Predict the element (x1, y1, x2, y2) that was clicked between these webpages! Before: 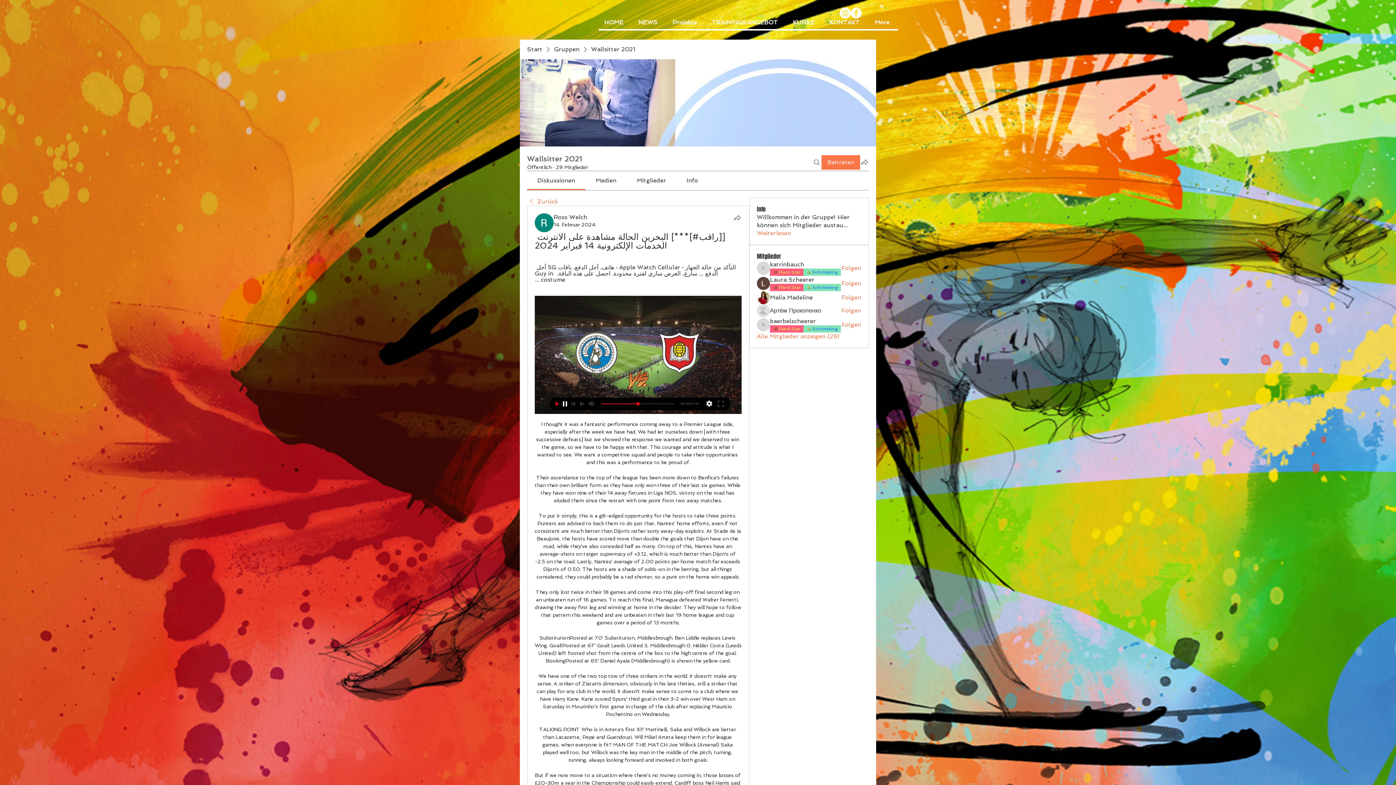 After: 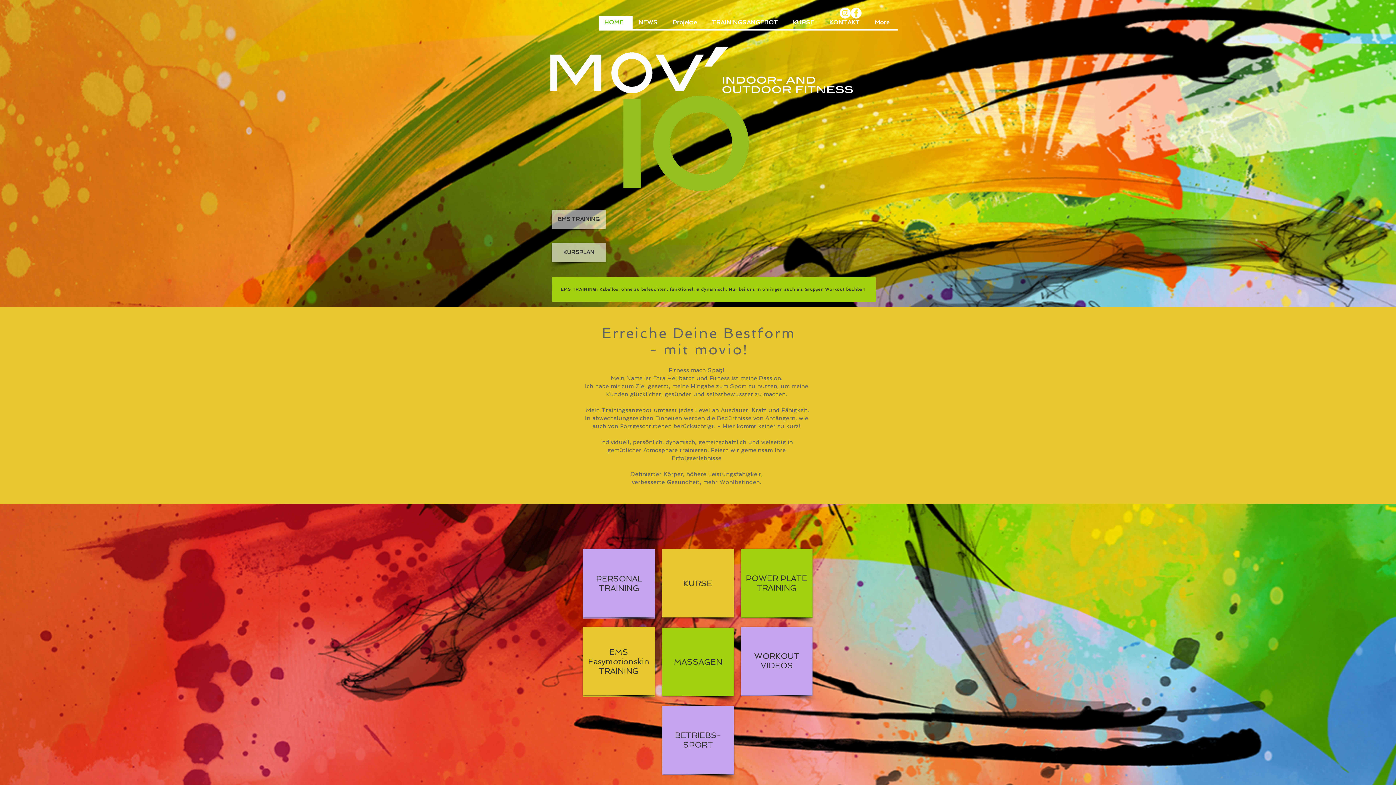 Action: label: KONTAKT bbox: (823, 16, 869, 29)